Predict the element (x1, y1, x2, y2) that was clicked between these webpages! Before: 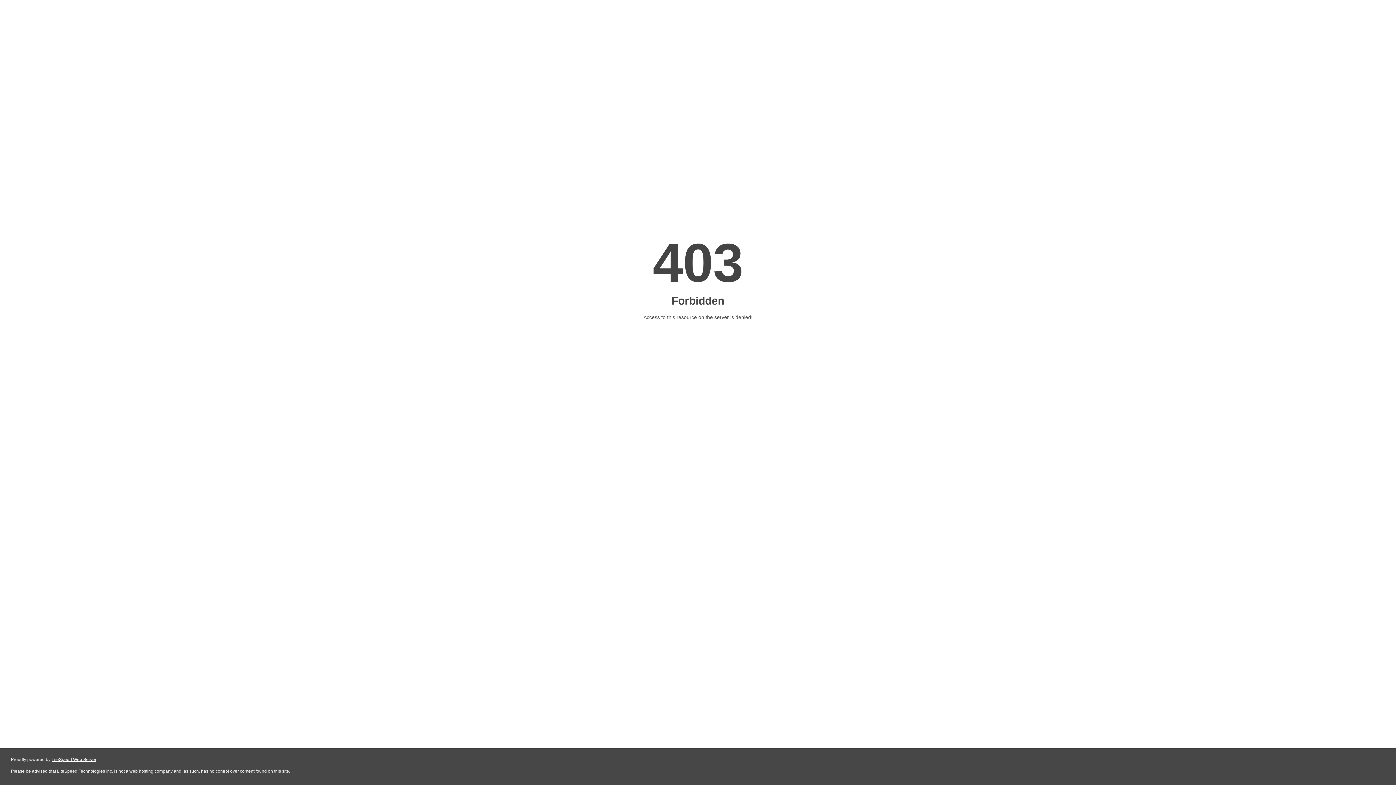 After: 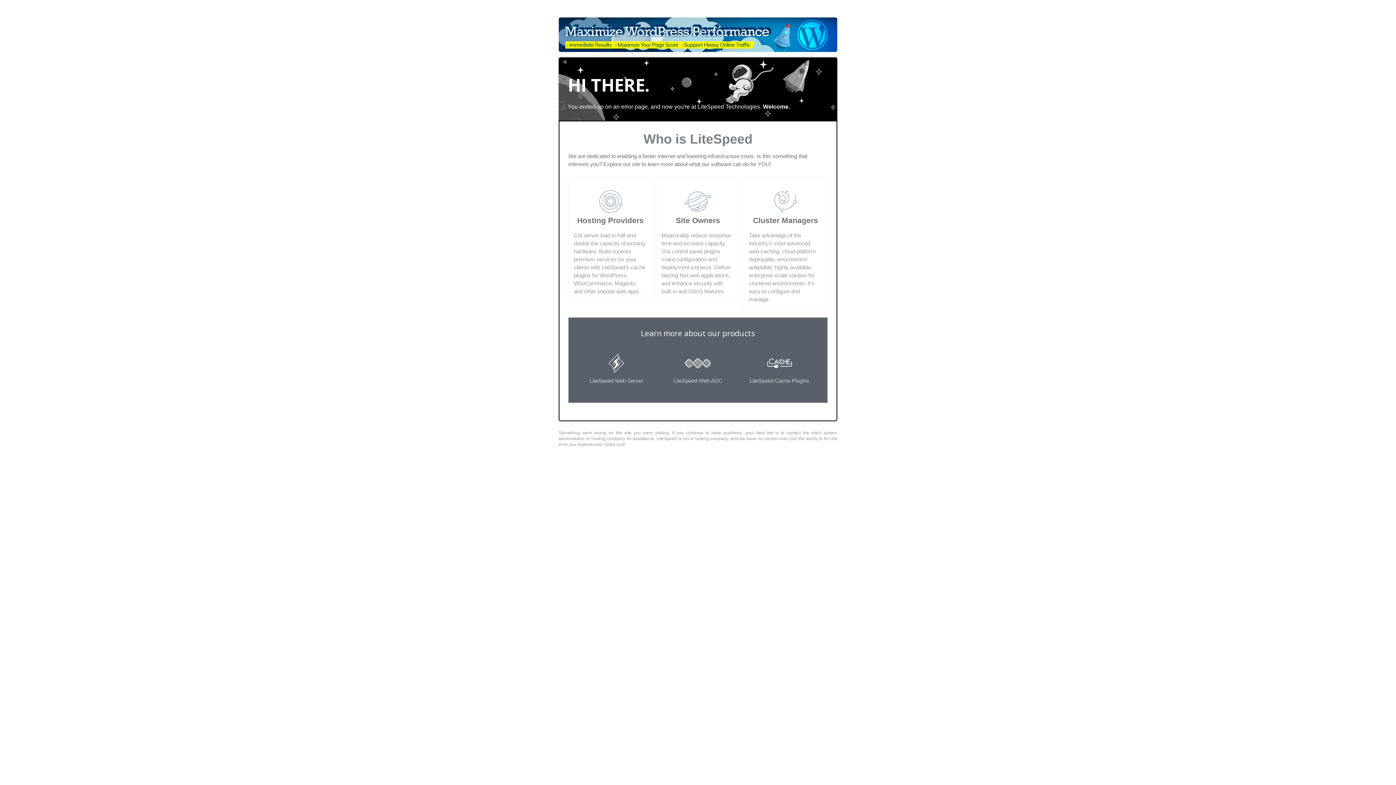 Action: bbox: (51, 757, 96, 762) label: LiteSpeed Web Server